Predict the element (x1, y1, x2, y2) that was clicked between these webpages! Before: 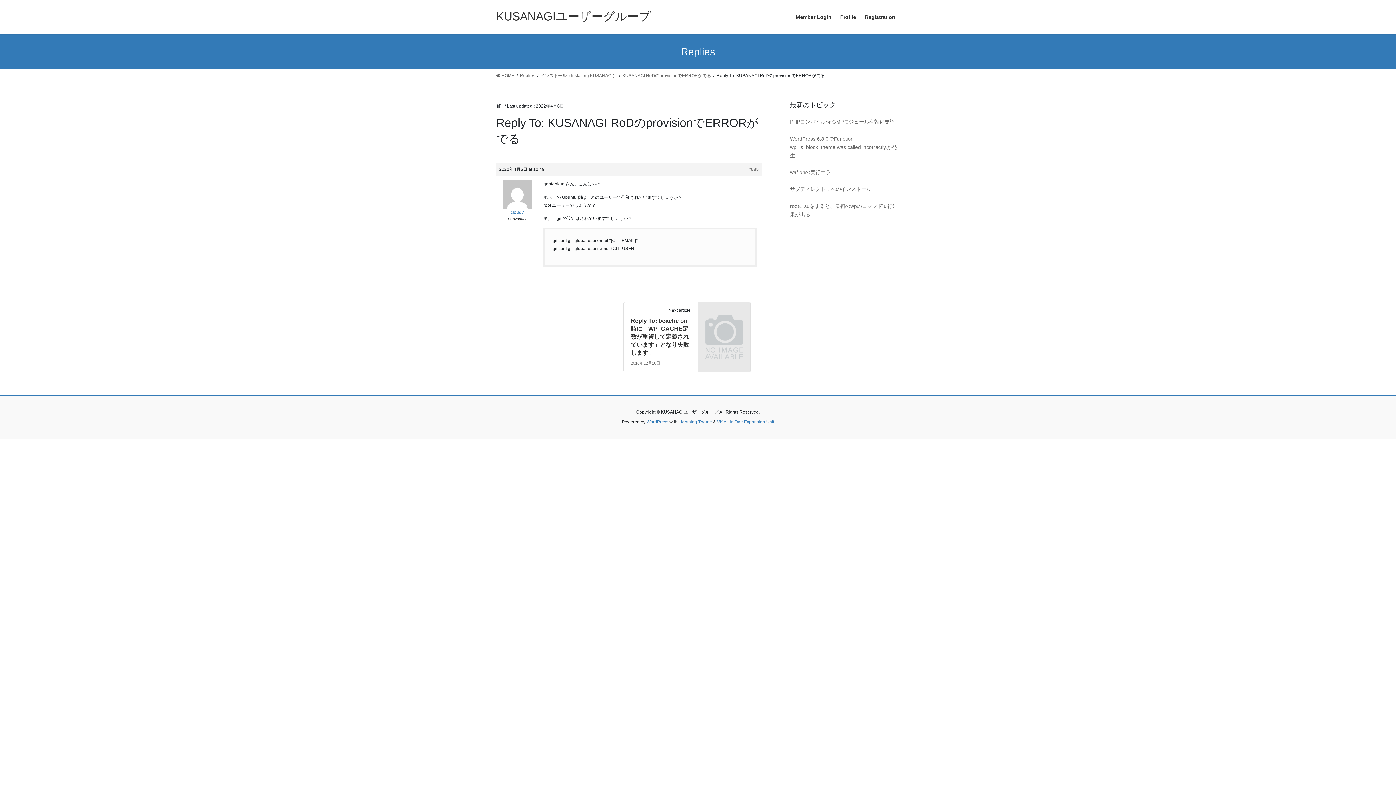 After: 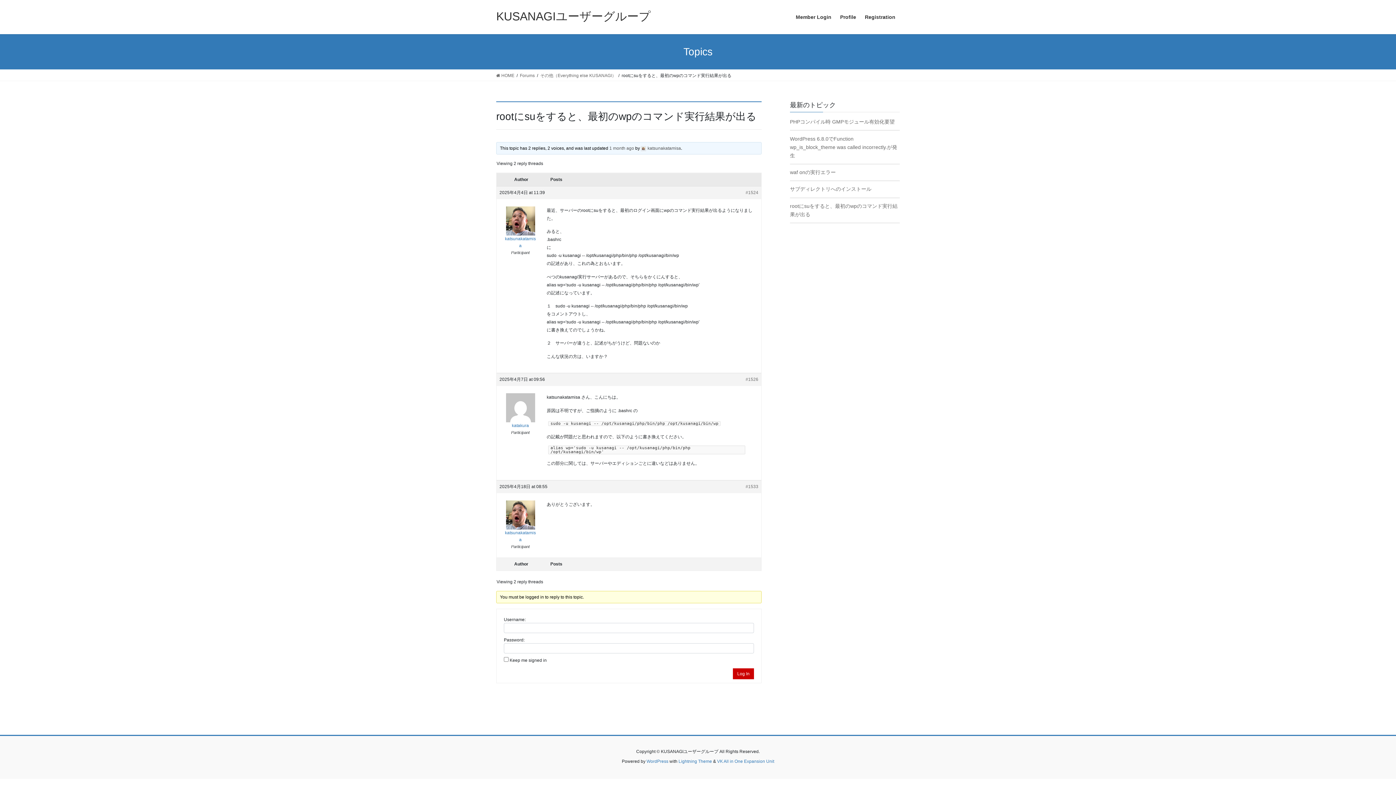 Action: bbox: (790, 202, 900, 218) label: rootにsuをすると、最初のwpのコマンド実行結果が出る